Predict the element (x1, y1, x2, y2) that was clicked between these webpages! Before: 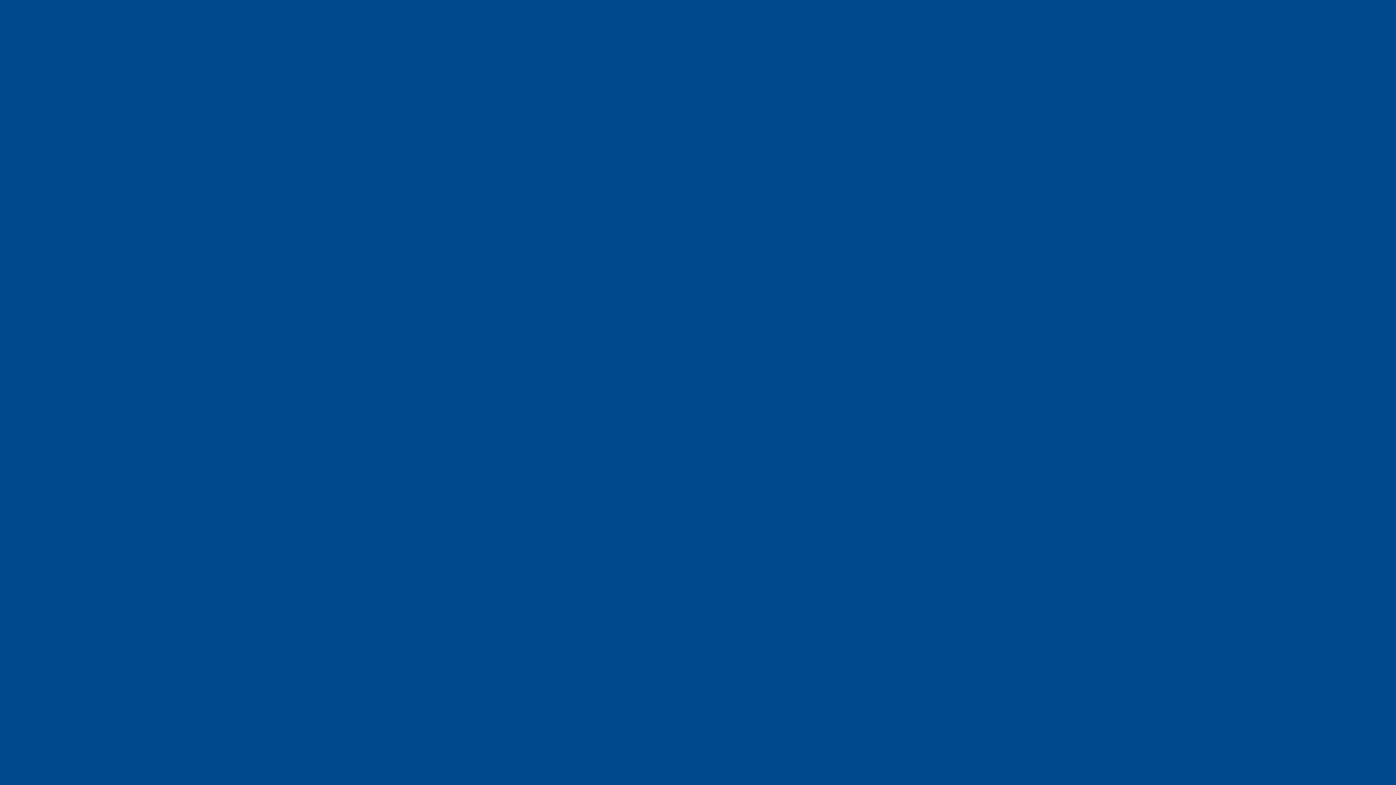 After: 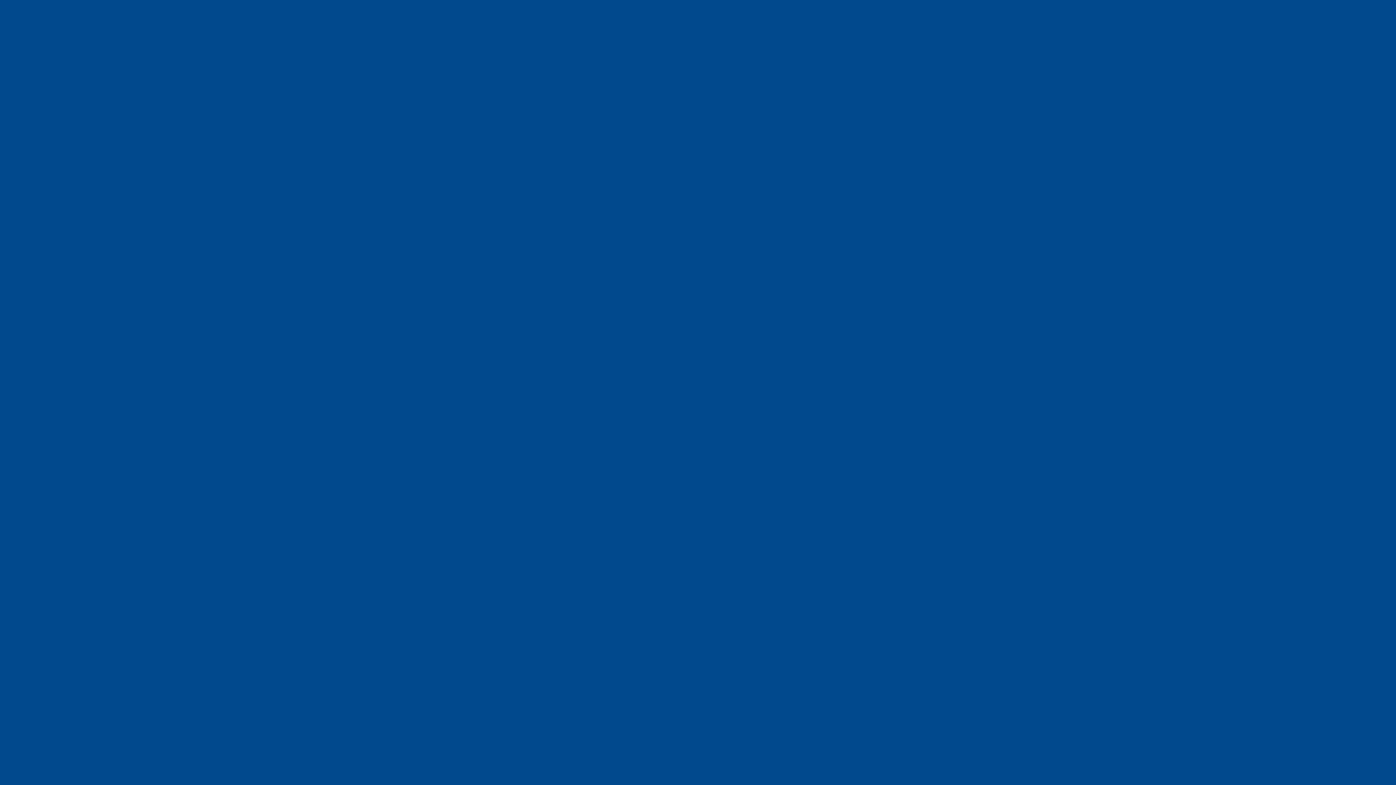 Action: bbox: (642, 2, 664, 17) label: Прайс